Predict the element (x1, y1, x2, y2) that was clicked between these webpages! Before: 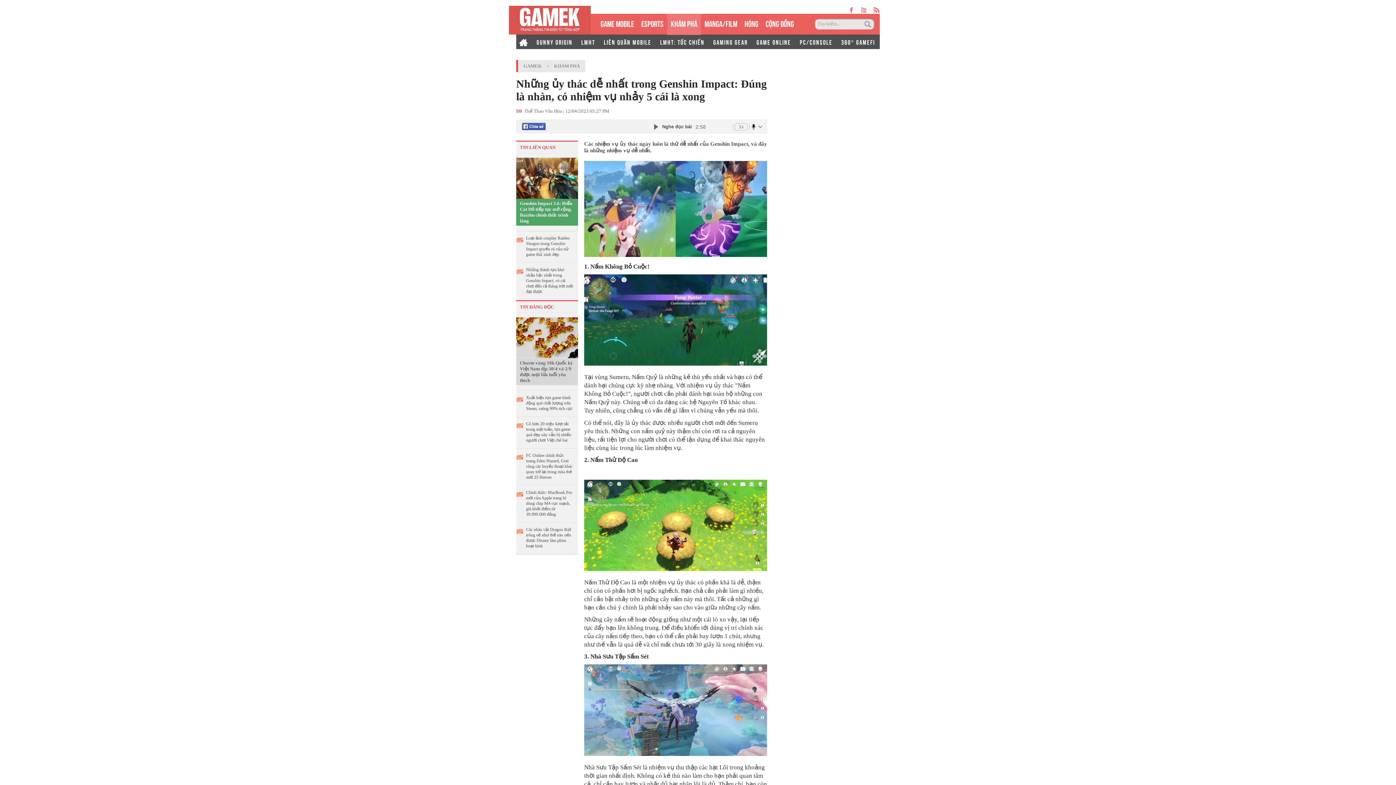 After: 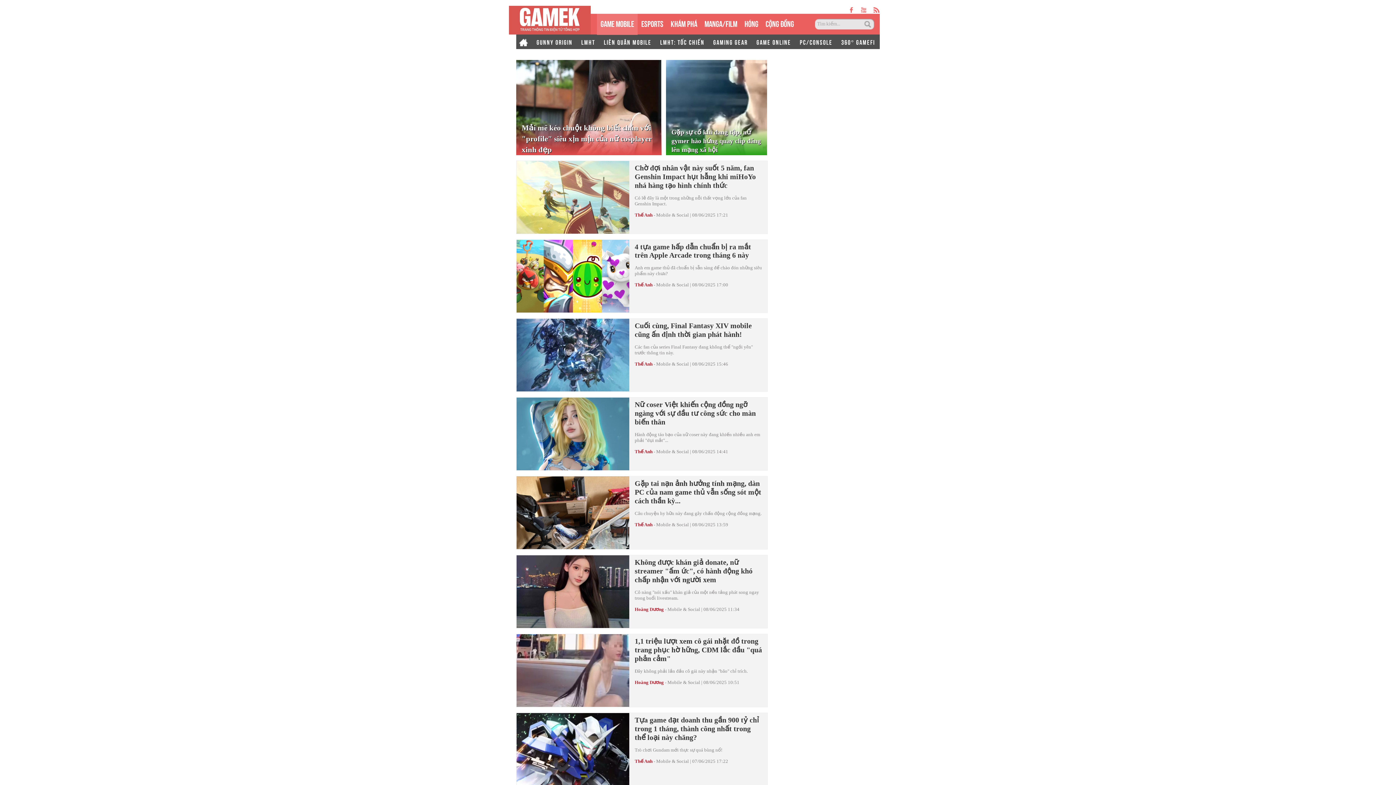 Action: bbox: (600, 17, 634, 28) label: GAME MOBILE